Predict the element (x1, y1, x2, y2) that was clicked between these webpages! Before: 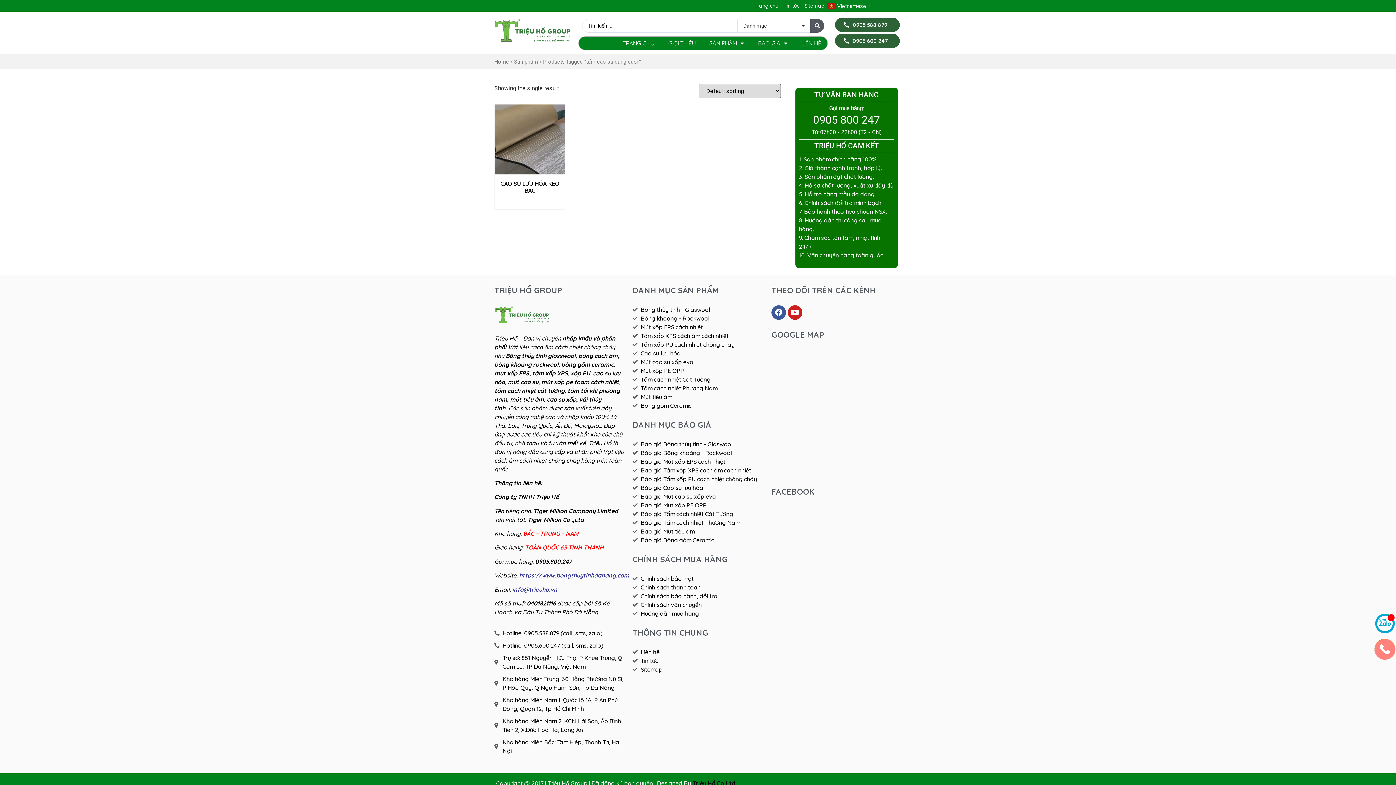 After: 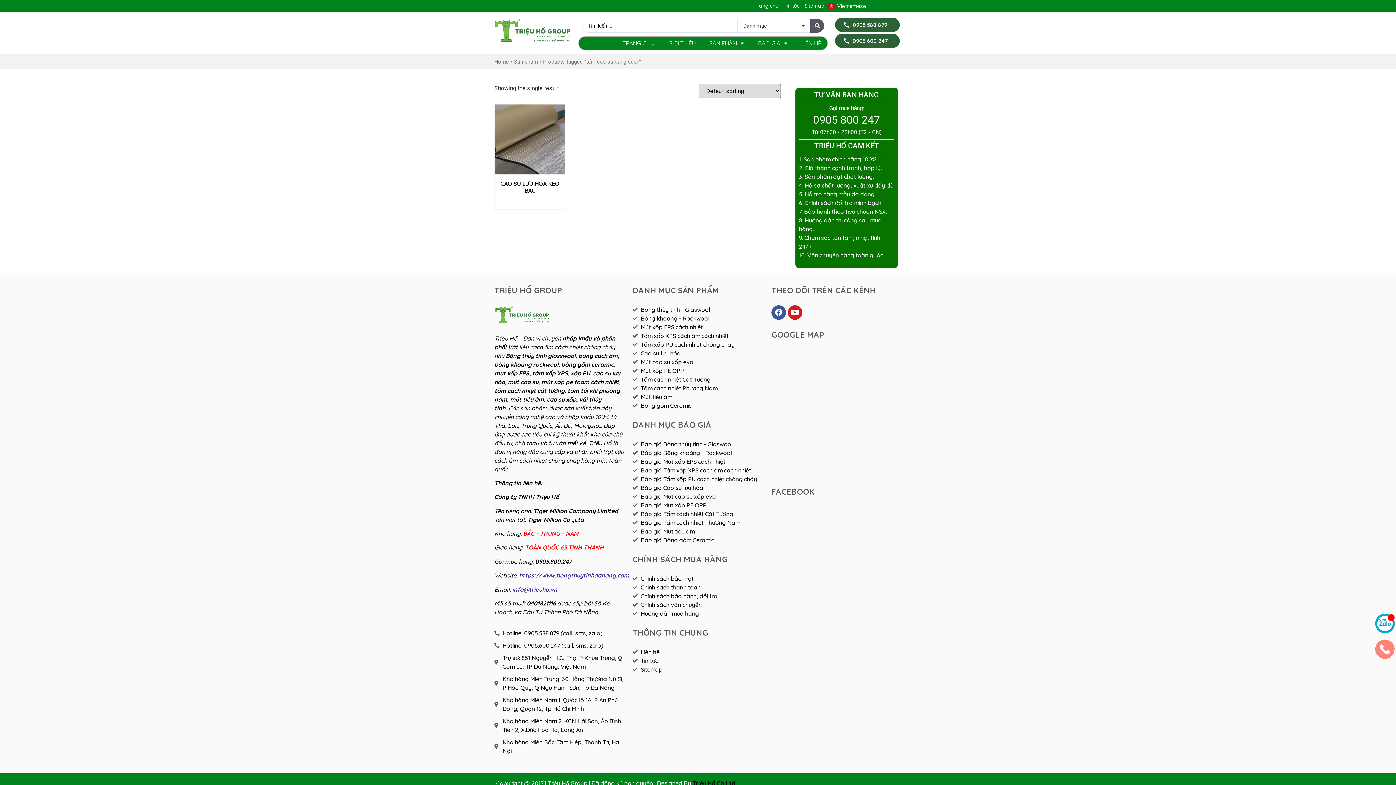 Action: bbox: (632, 448, 764, 457) label: Báo giá Bông khoáng - Rockwool